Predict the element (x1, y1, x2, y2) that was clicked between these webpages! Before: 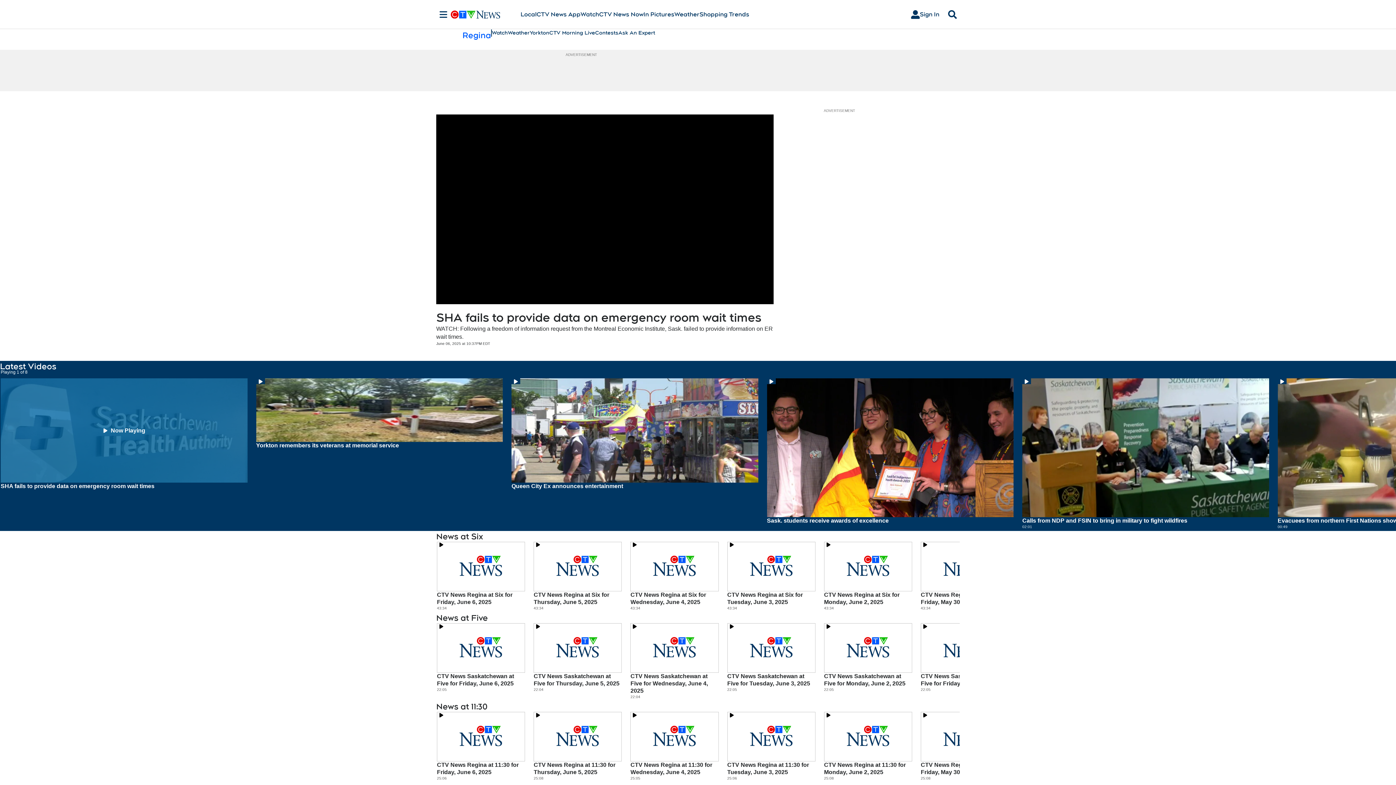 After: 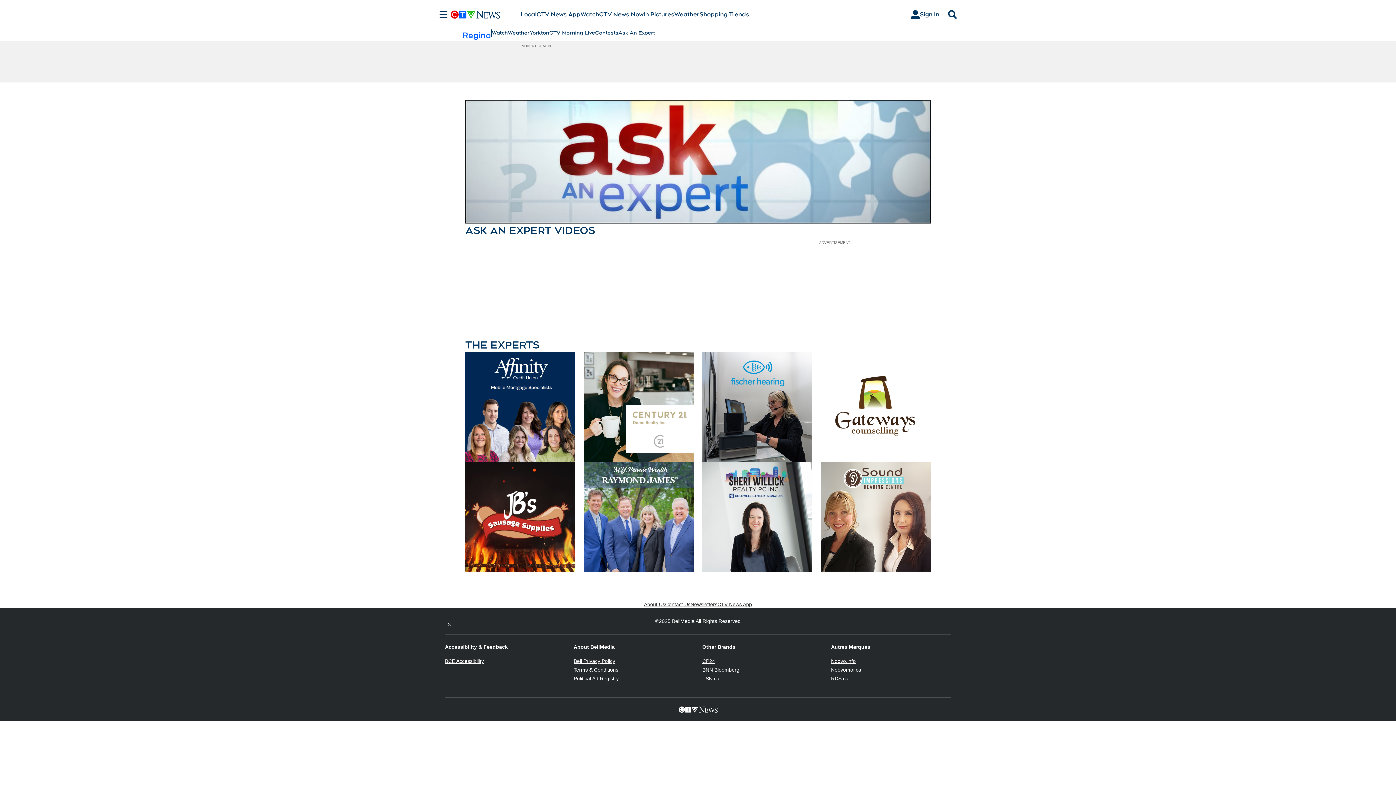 Action: label: Ask An Expert bbox: (618, 29, 655, 36)